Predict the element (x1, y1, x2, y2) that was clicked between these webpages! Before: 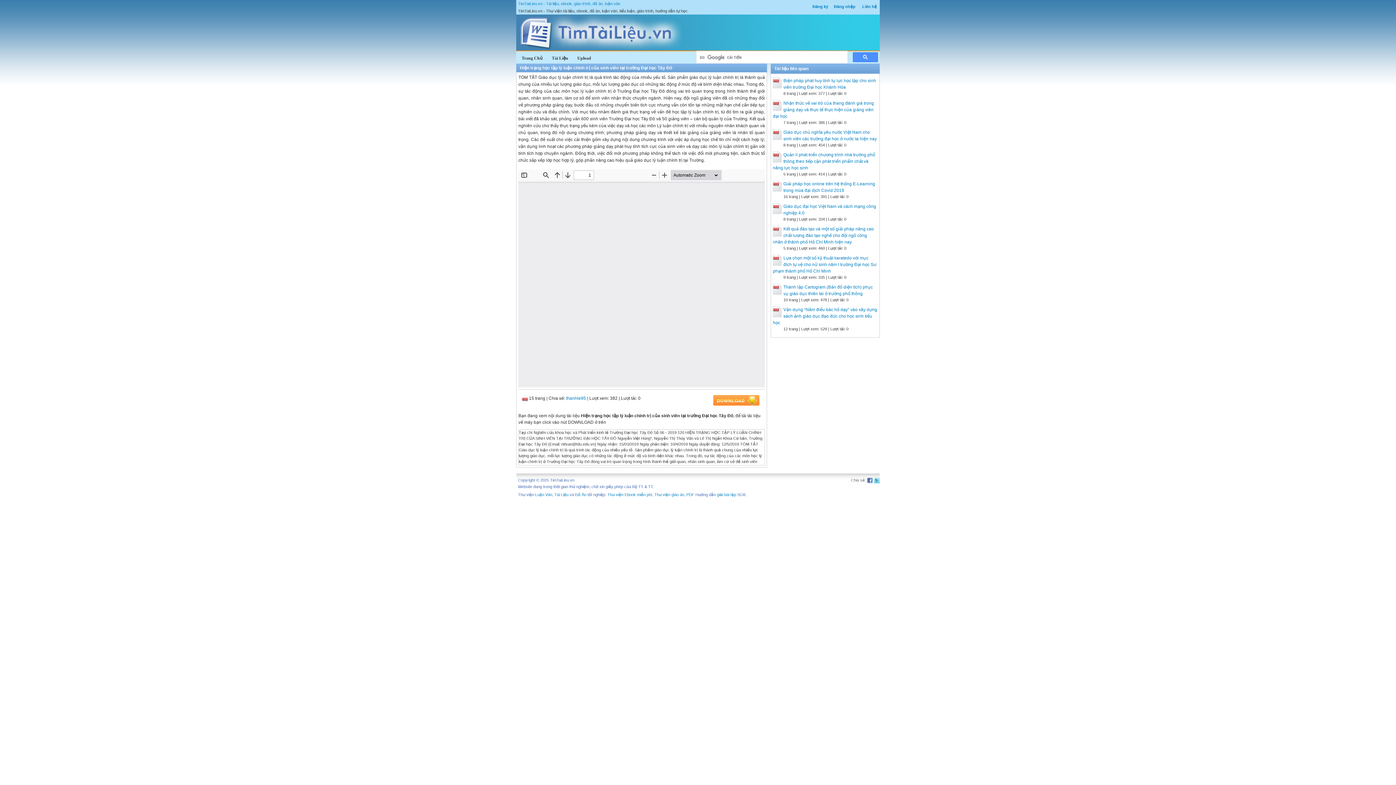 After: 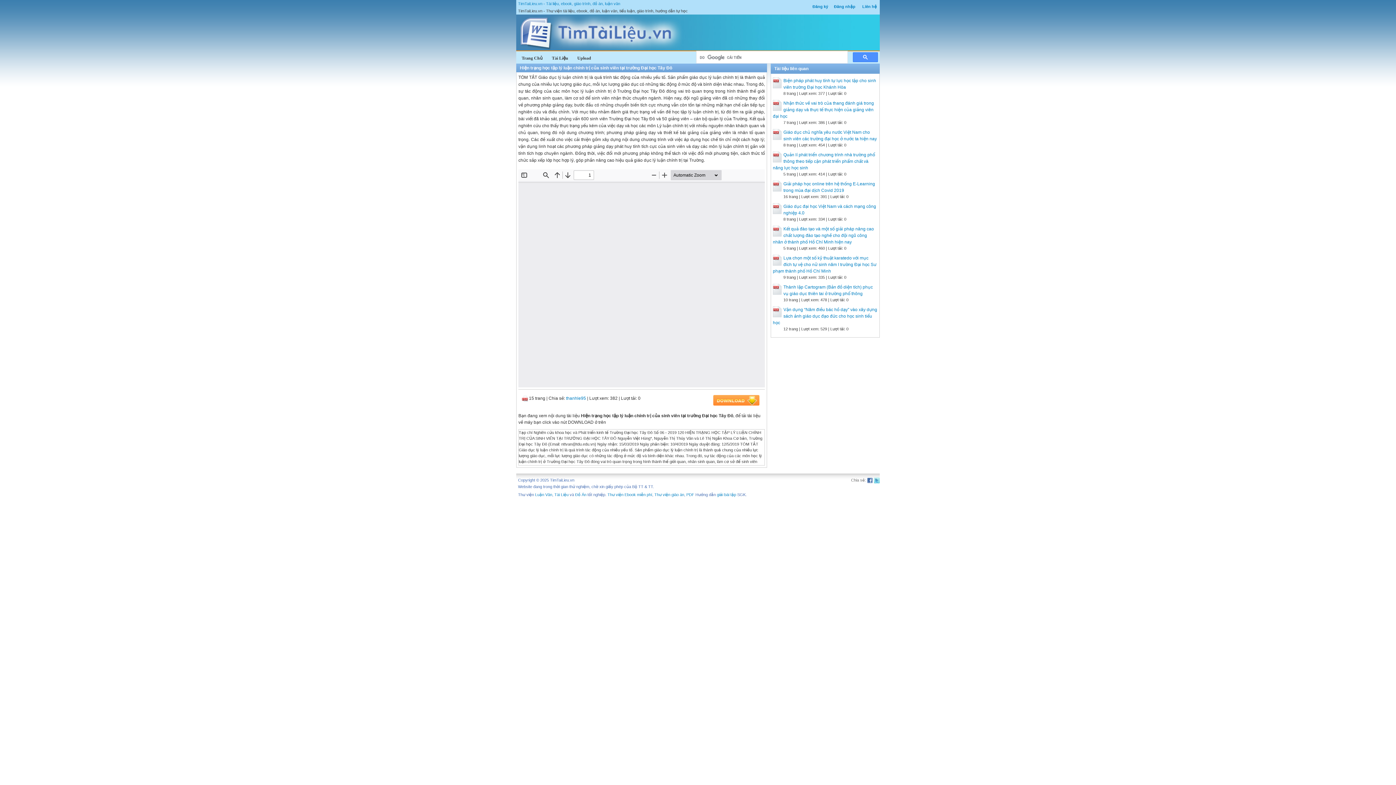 Action: label: Luận Văn bbox: (535, 492, 552, 497)